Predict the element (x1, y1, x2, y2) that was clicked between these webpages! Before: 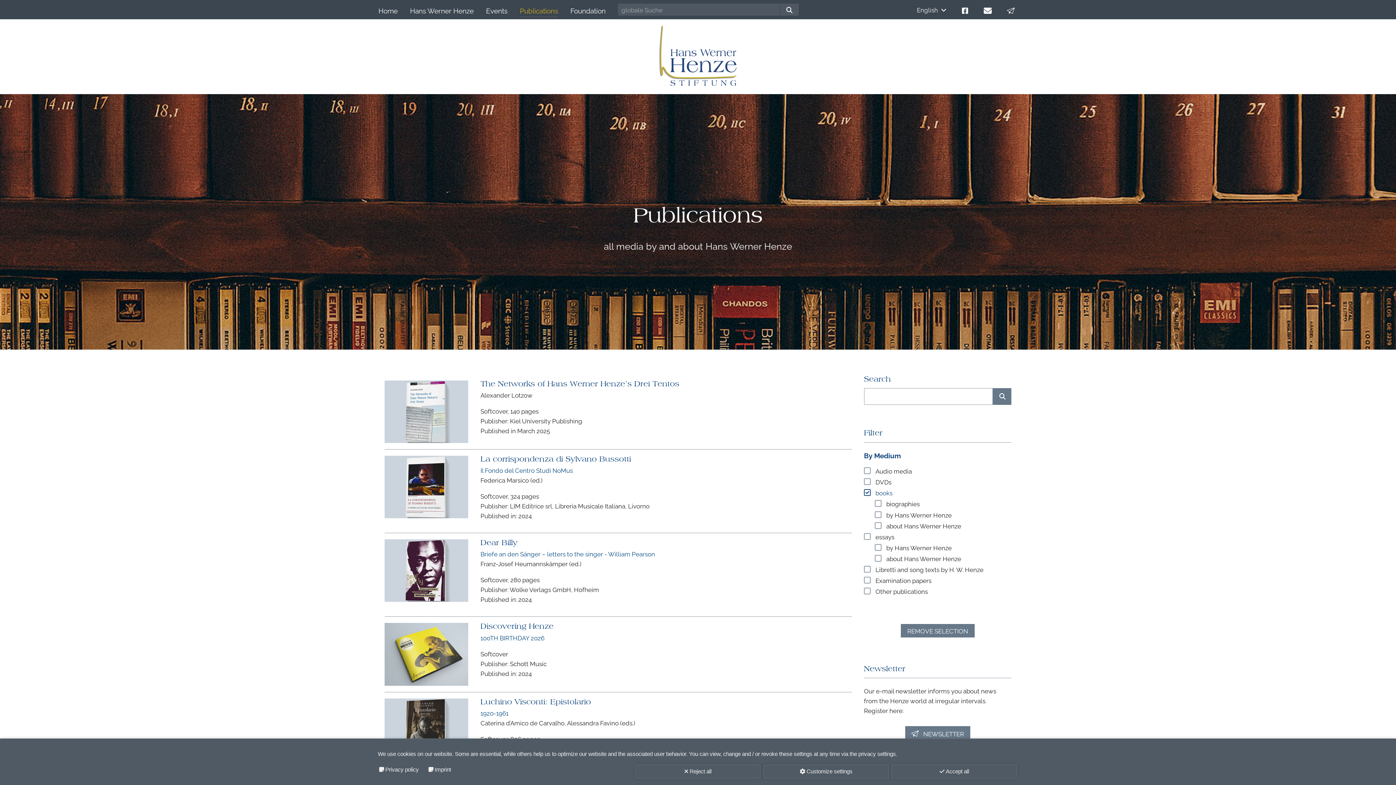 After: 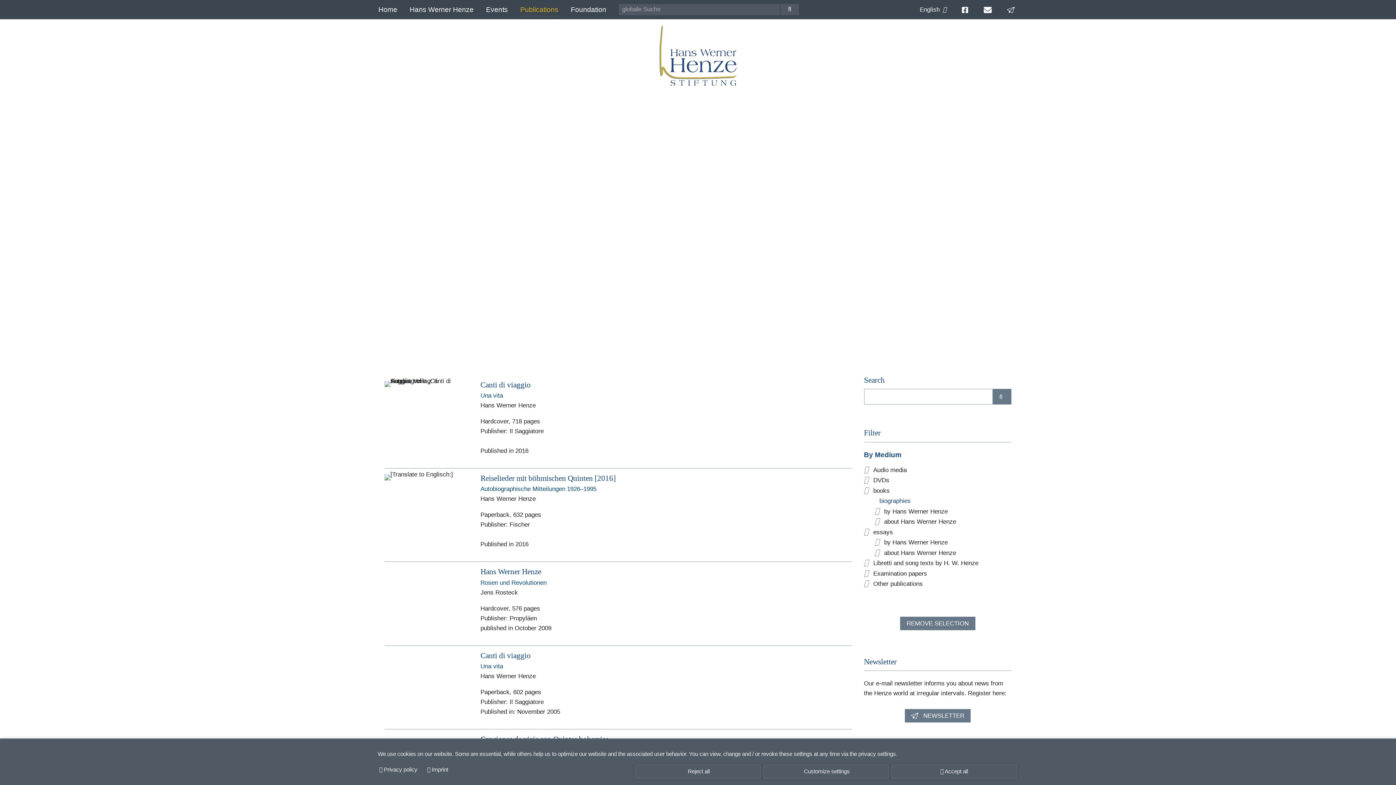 Action: label: biographies bbox: (875, 498, 921, 507)